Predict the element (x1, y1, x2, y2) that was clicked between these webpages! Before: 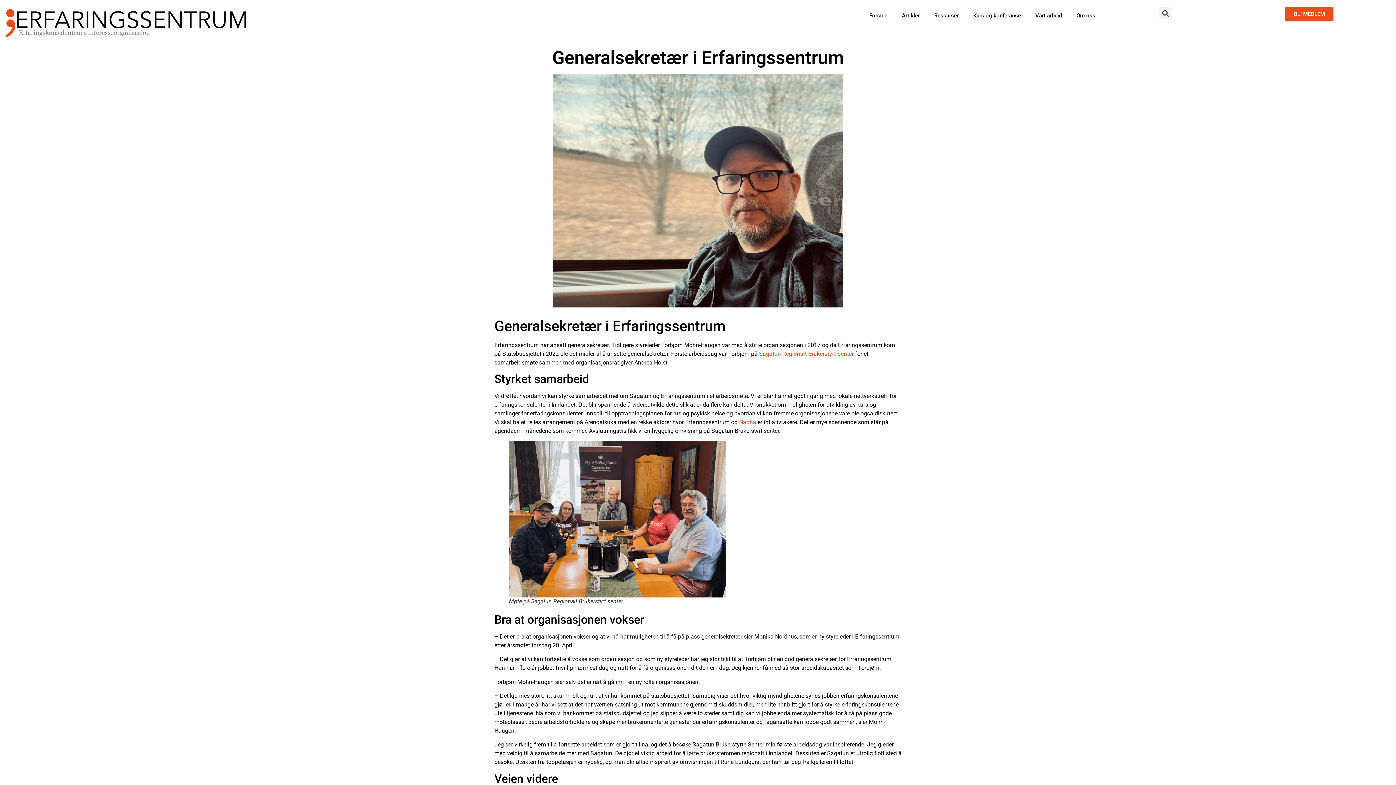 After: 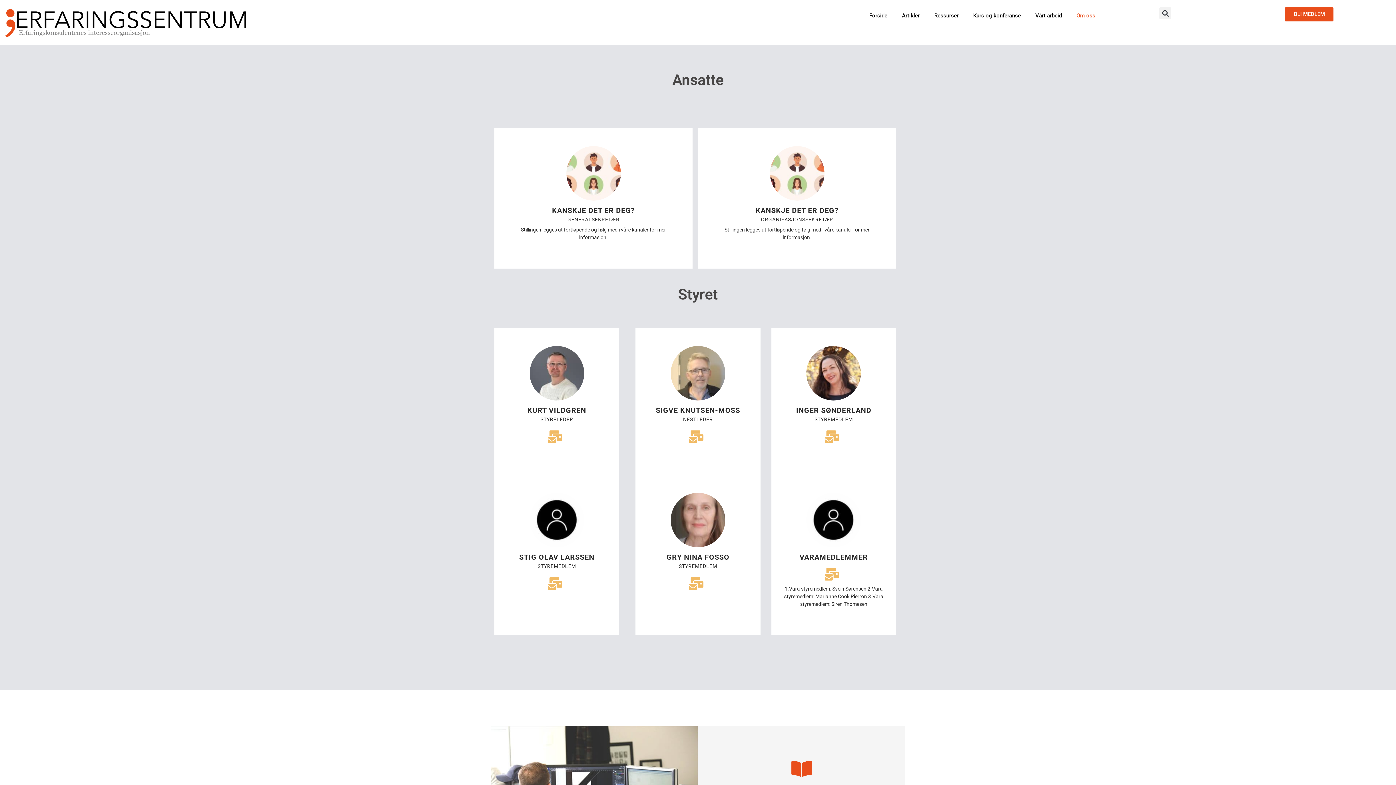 Action: bbox: (1069, 7, 1102, 24) label: Om oss